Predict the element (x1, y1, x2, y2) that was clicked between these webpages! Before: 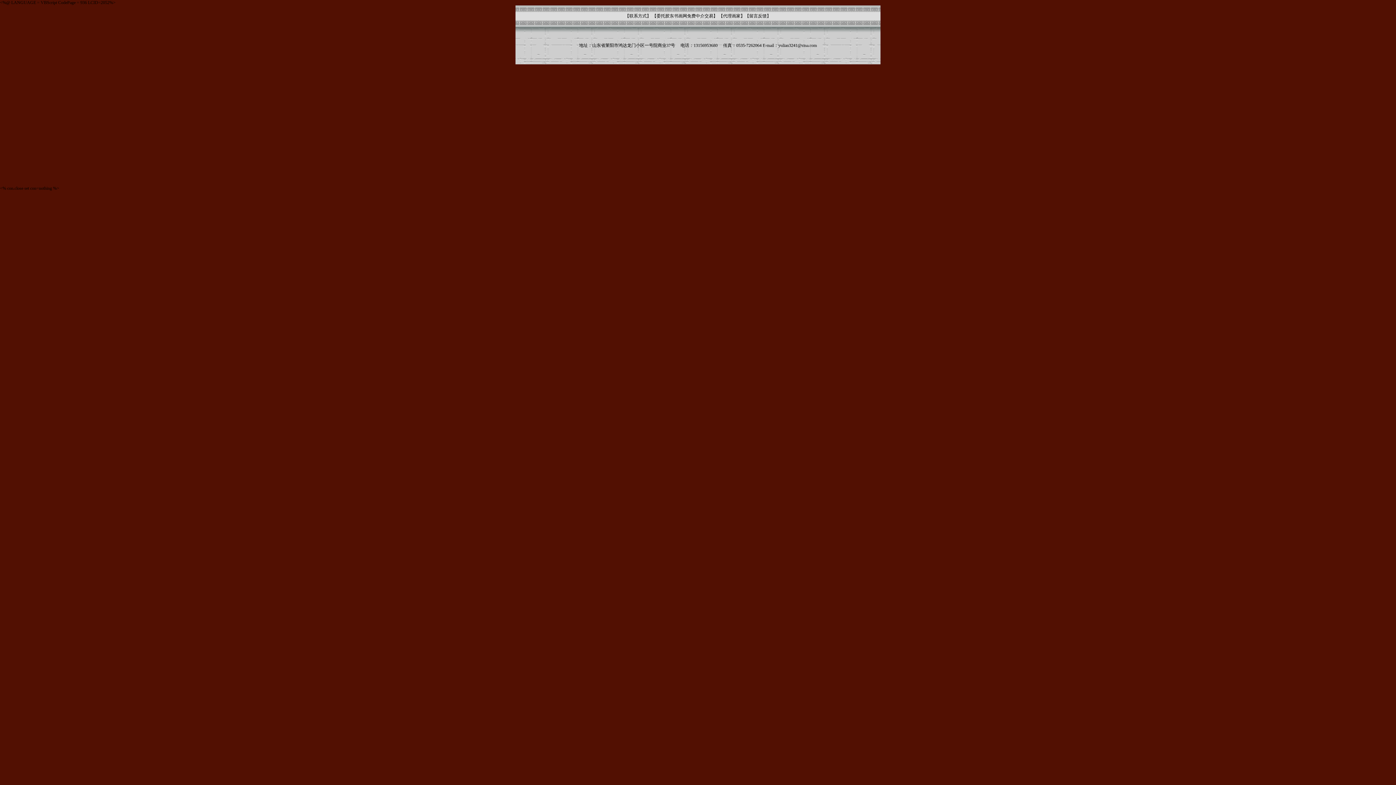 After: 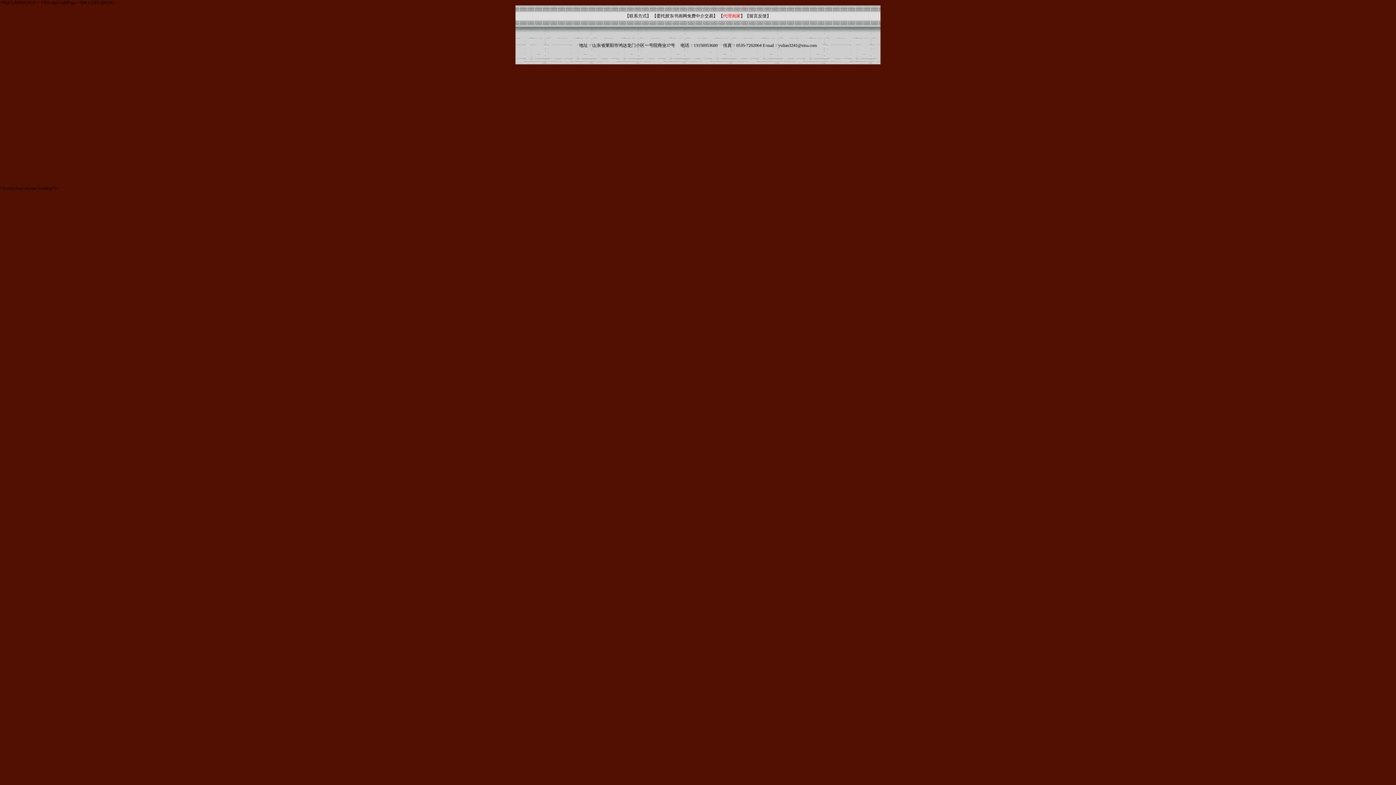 Action: label: 代理画家 bbox: (723, 13, 740, 18)